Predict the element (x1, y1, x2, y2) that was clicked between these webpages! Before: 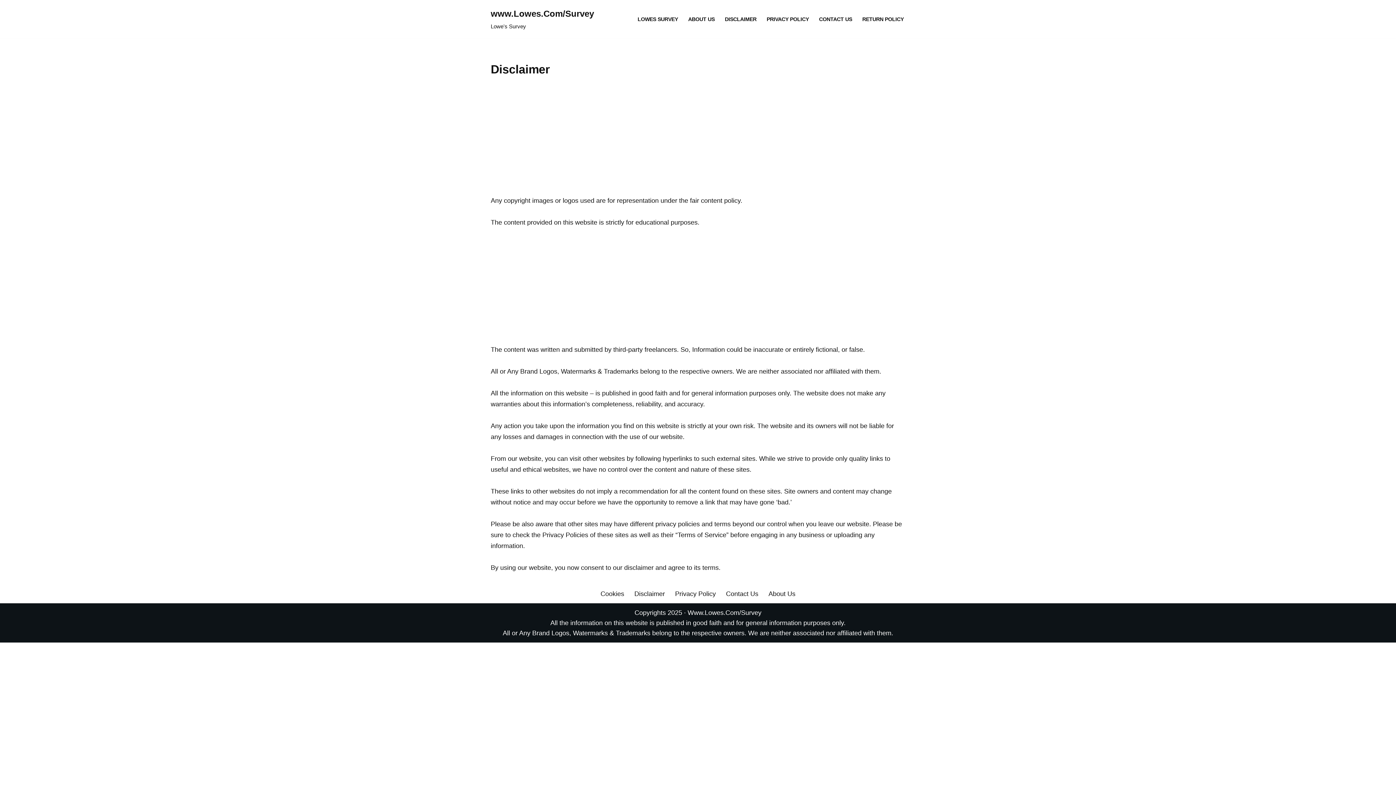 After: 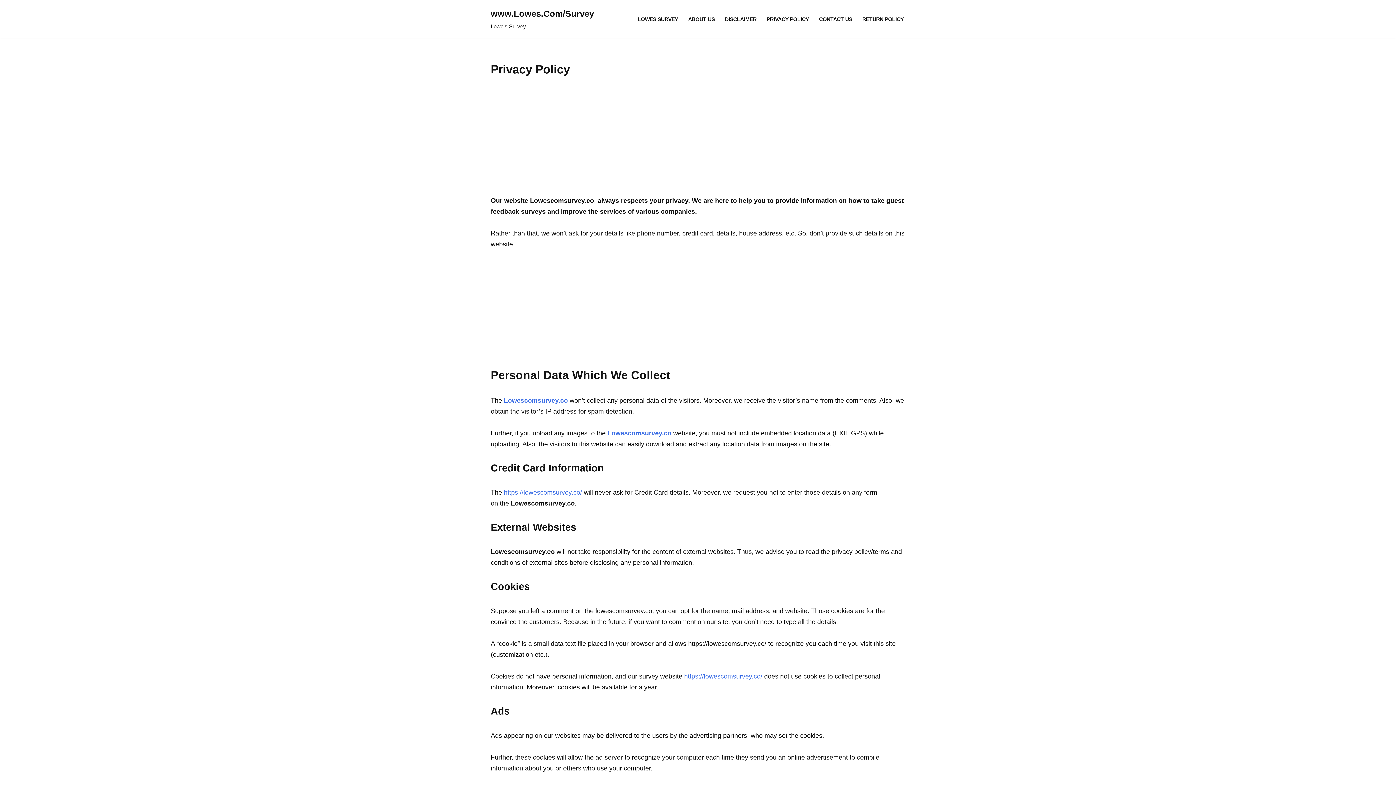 Action: label: PRIVACY POLICY bbox: (766, 14, 809, 23)